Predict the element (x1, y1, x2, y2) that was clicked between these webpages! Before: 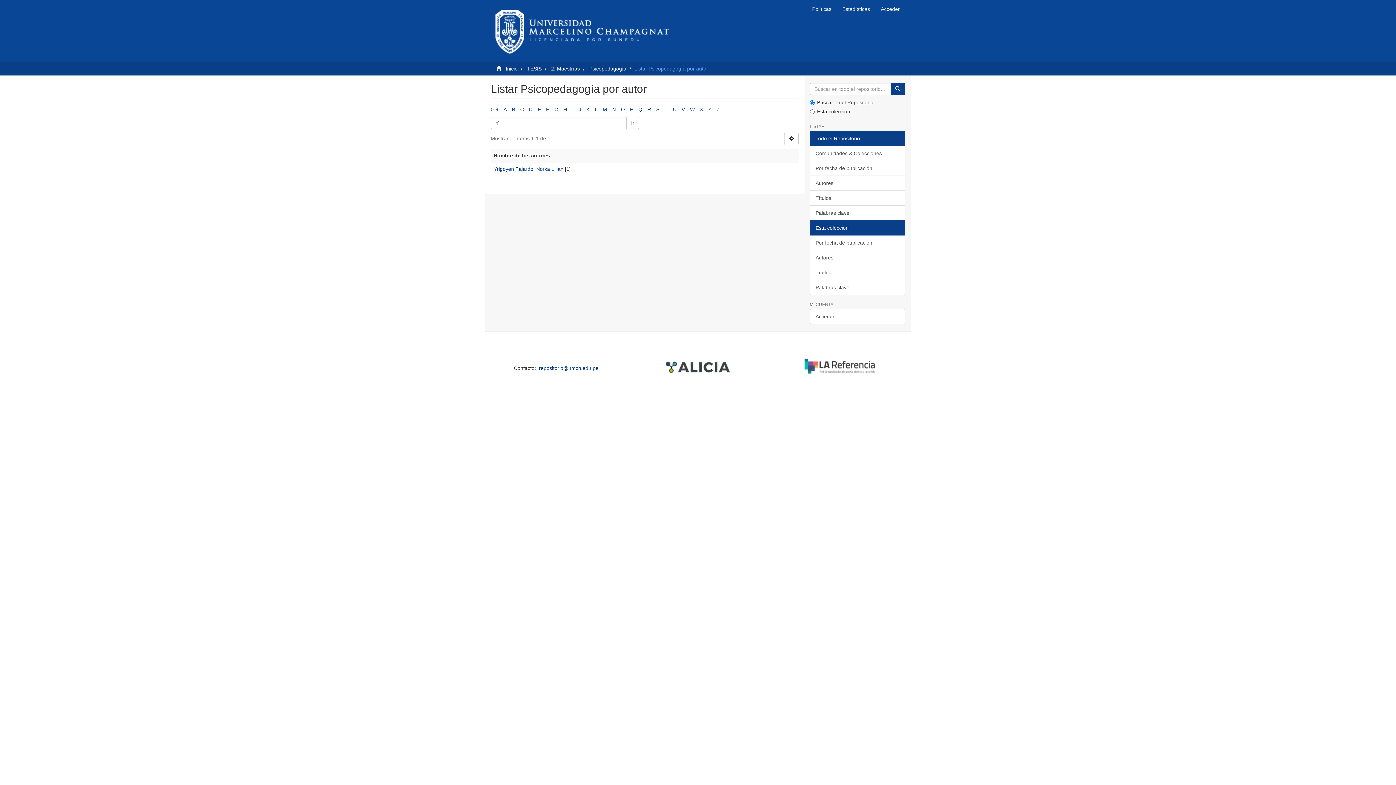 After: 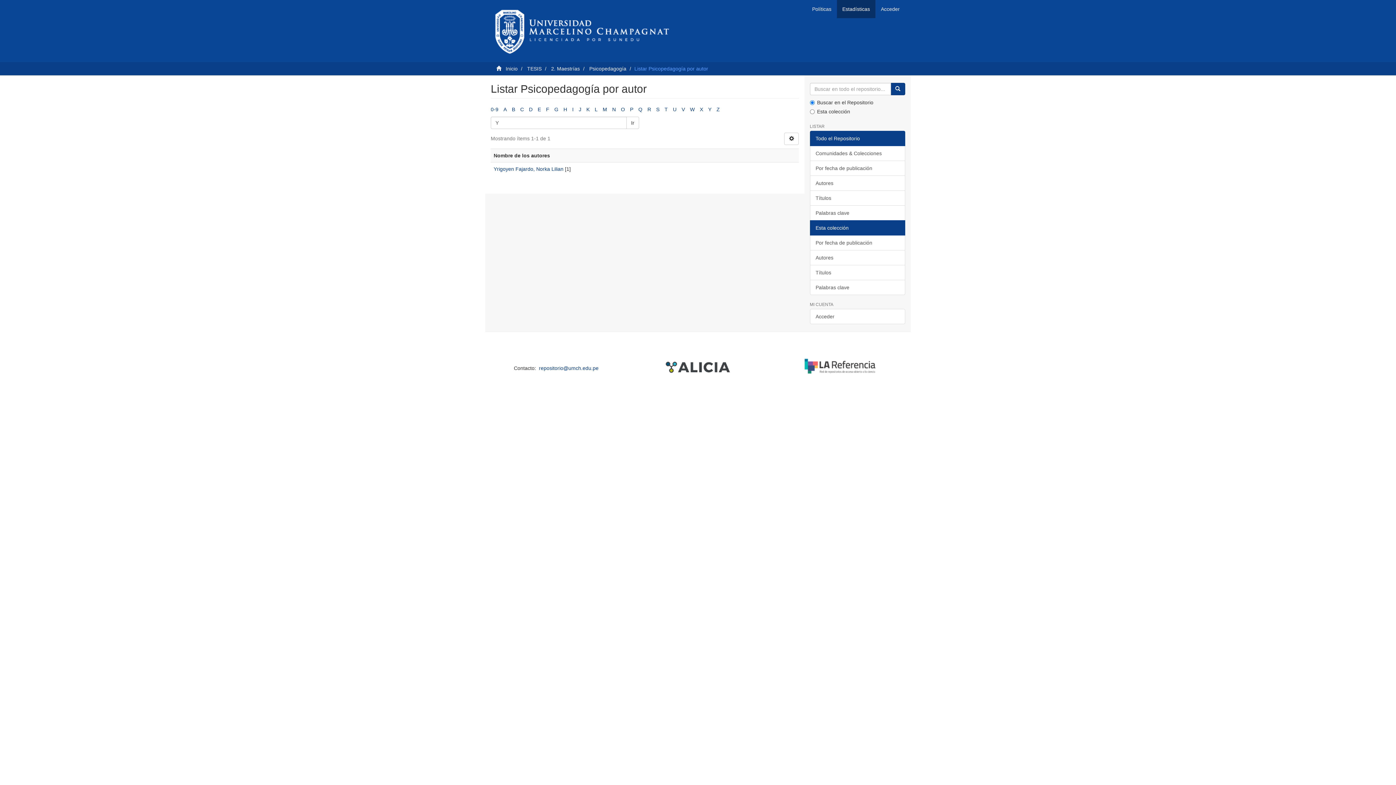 Action: label: Estadísticas bbox: (837, 0, 875, 18)